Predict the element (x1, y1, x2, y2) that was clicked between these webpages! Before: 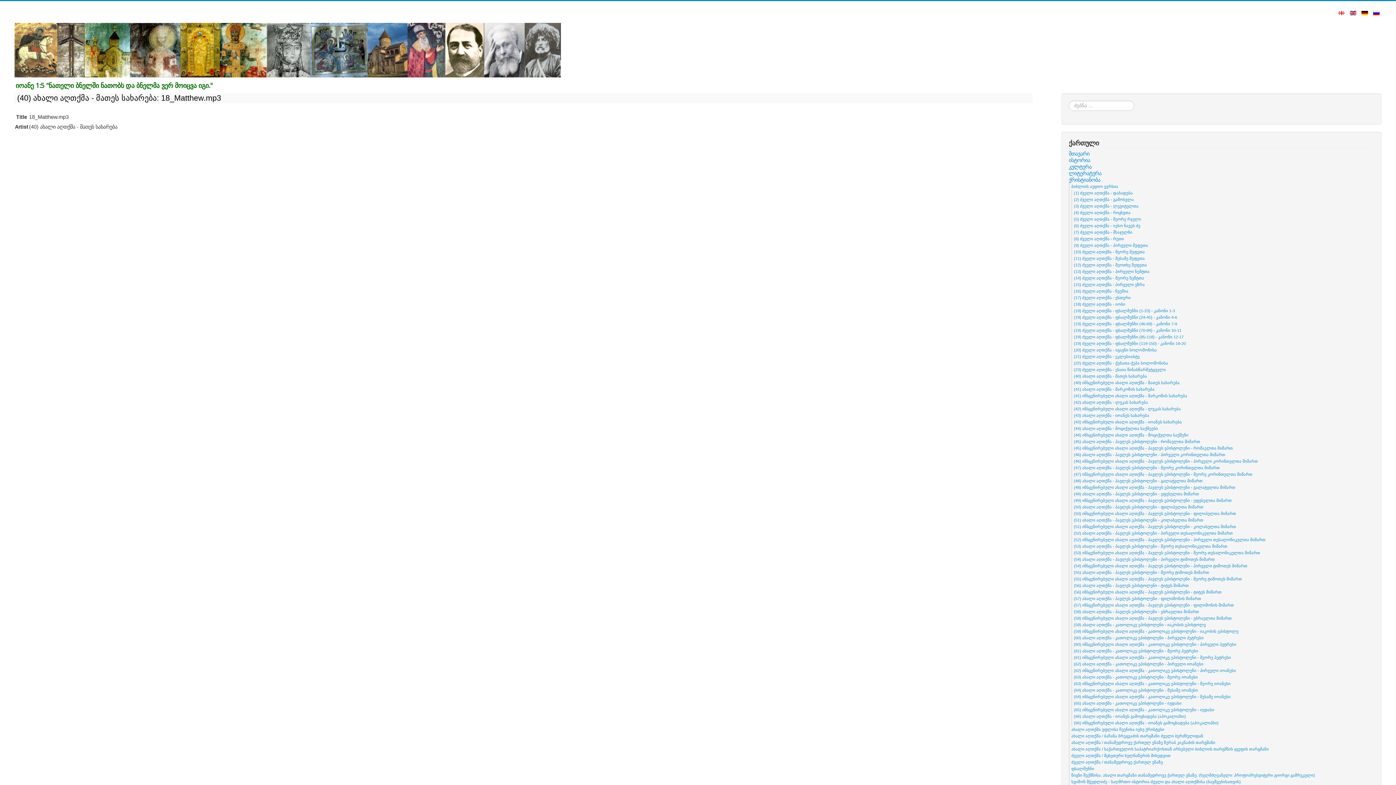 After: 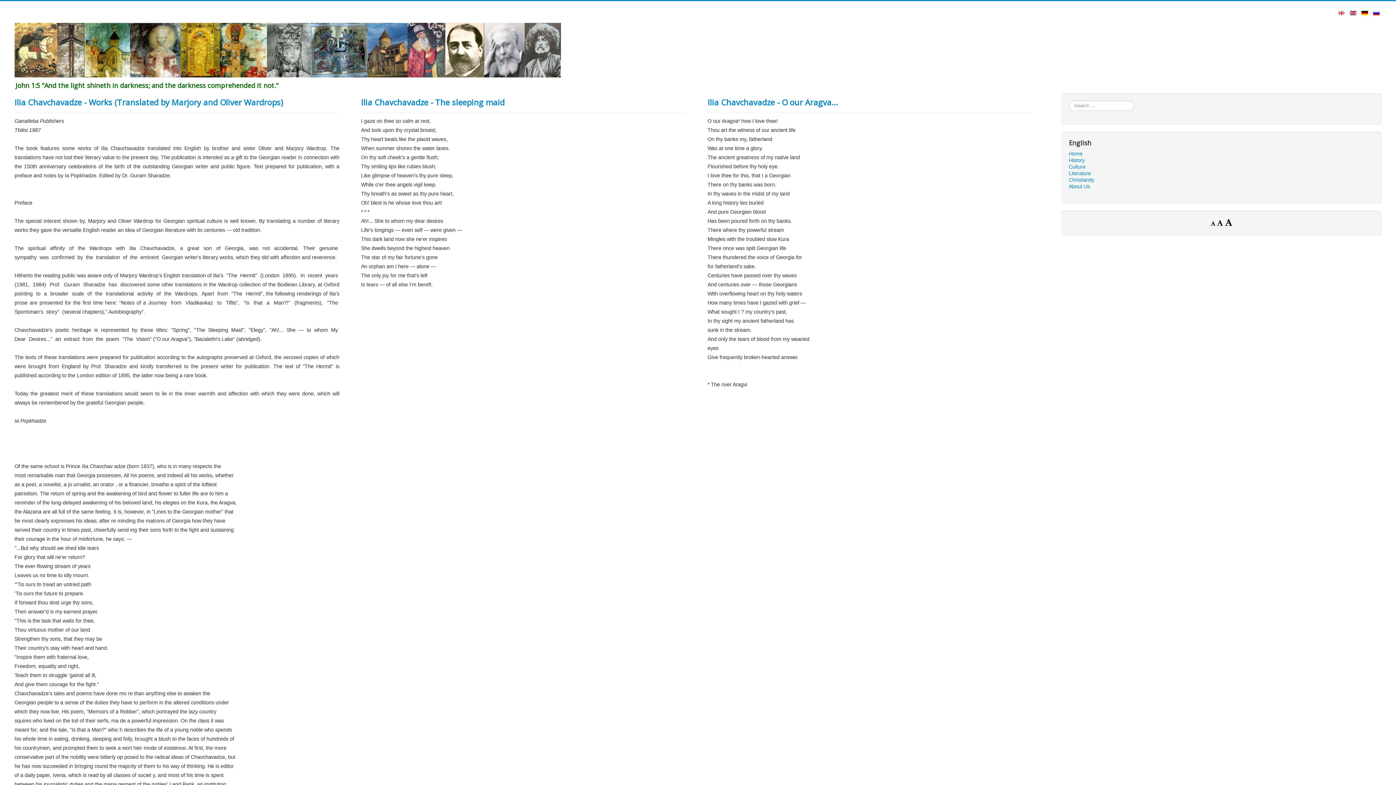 Action: bbox: (1350, 9, 1358, 15) label:  